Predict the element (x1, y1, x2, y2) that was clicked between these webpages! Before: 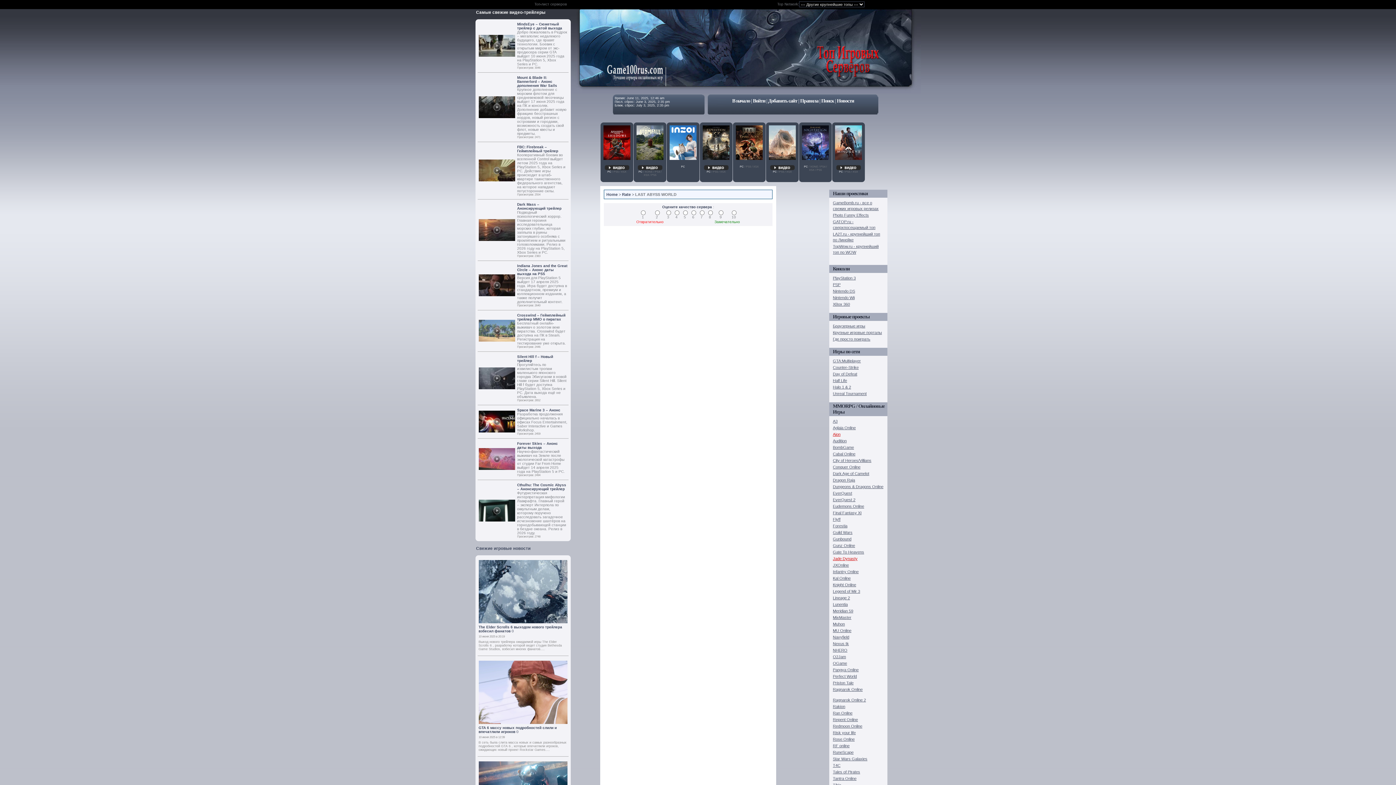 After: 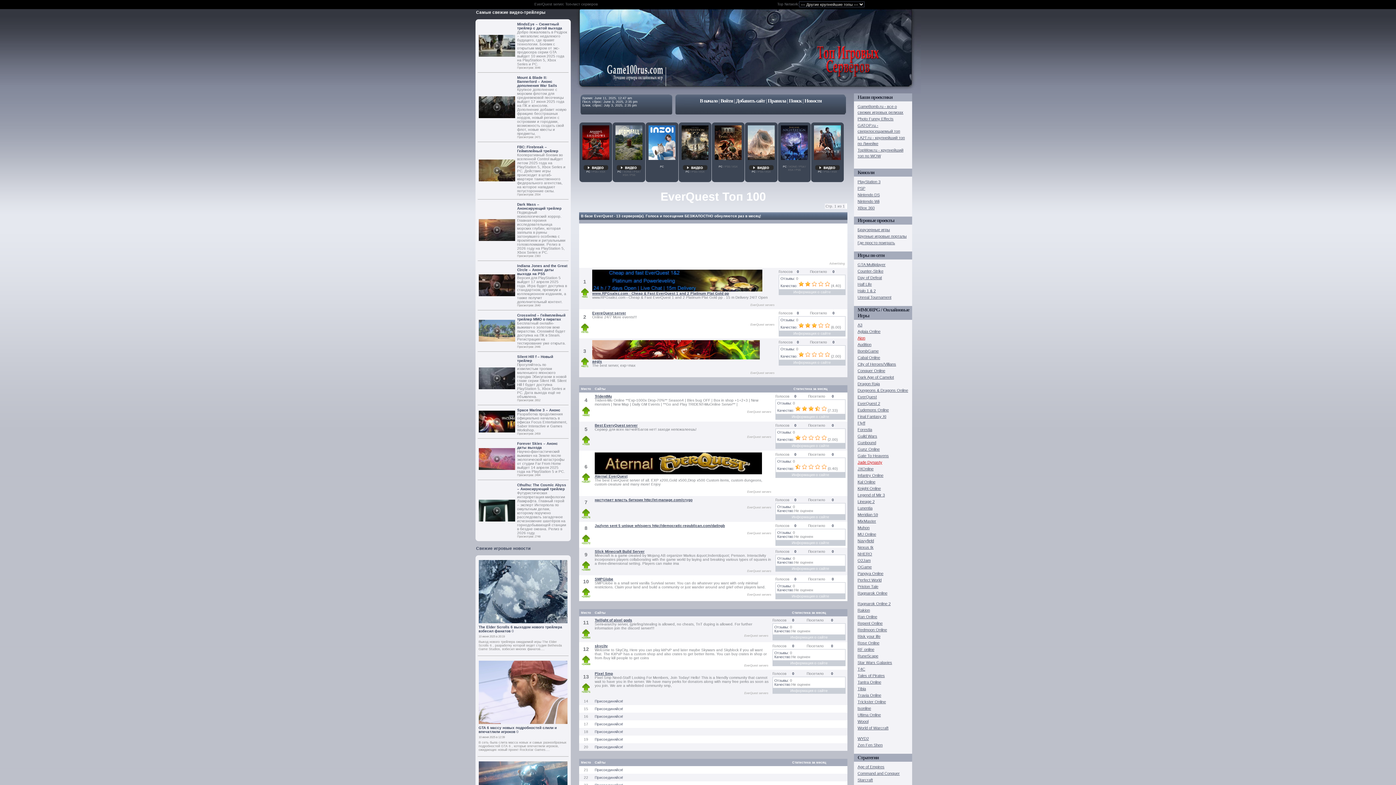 Action: bbox: (833, 491, 852, 495) label: EverQuest